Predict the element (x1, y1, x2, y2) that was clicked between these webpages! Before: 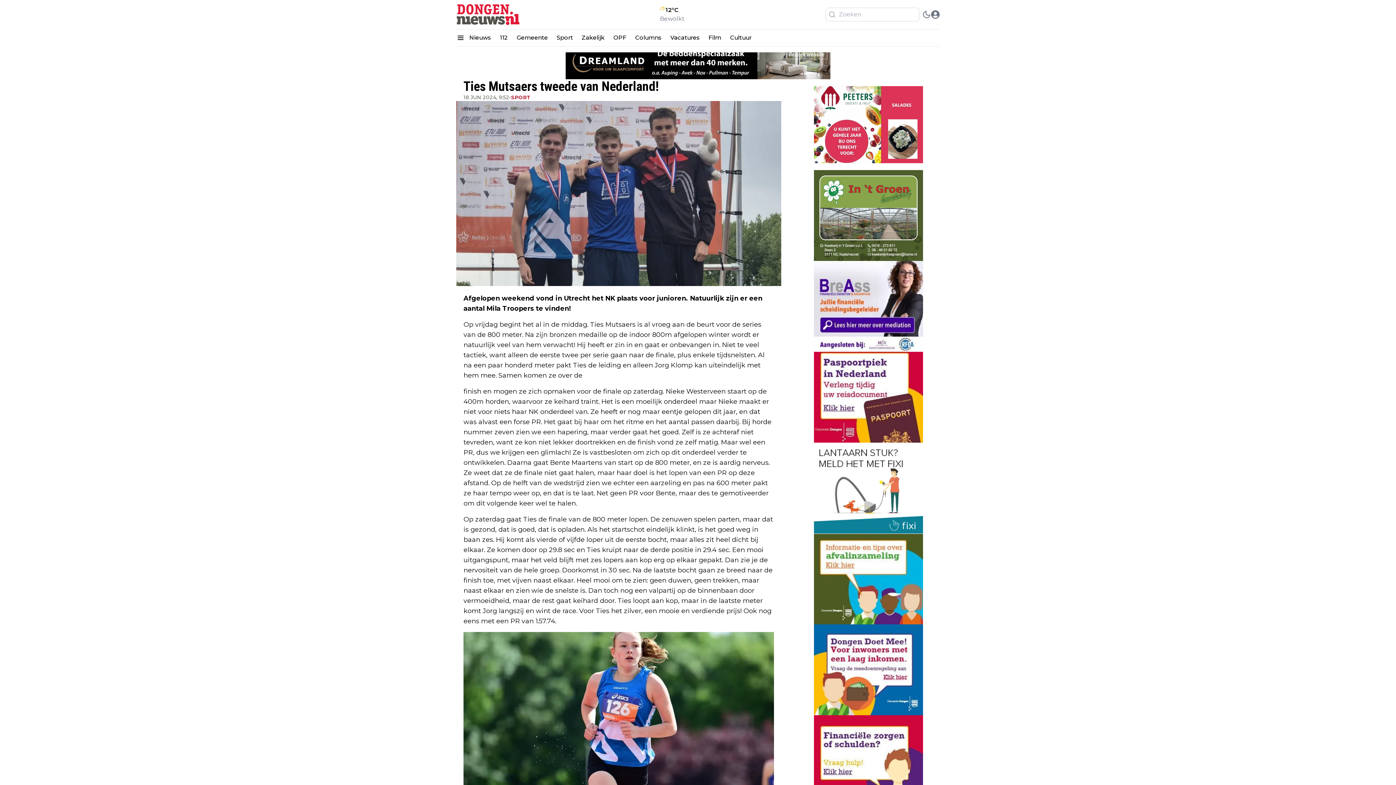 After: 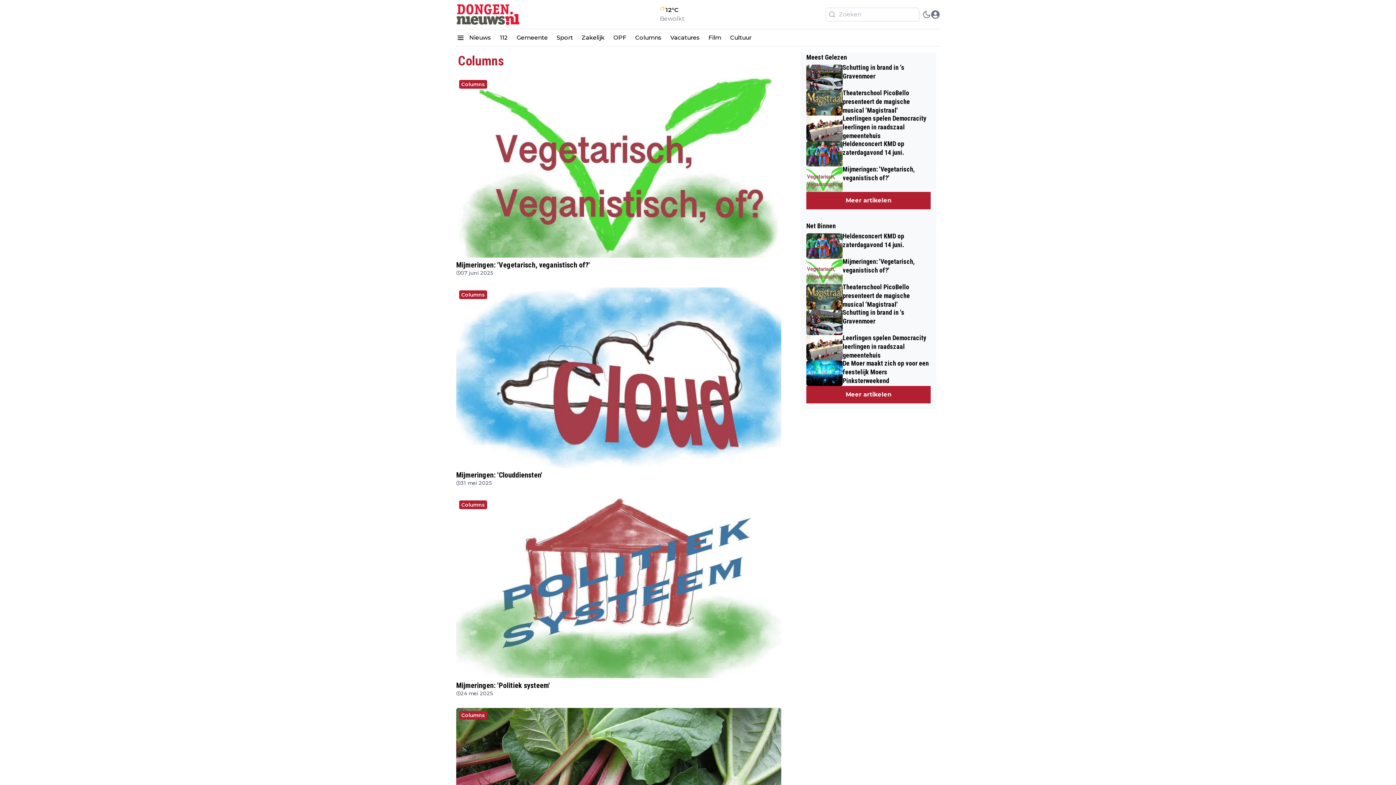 Action: bbox: (630, 29, 666, 45) label: Columns